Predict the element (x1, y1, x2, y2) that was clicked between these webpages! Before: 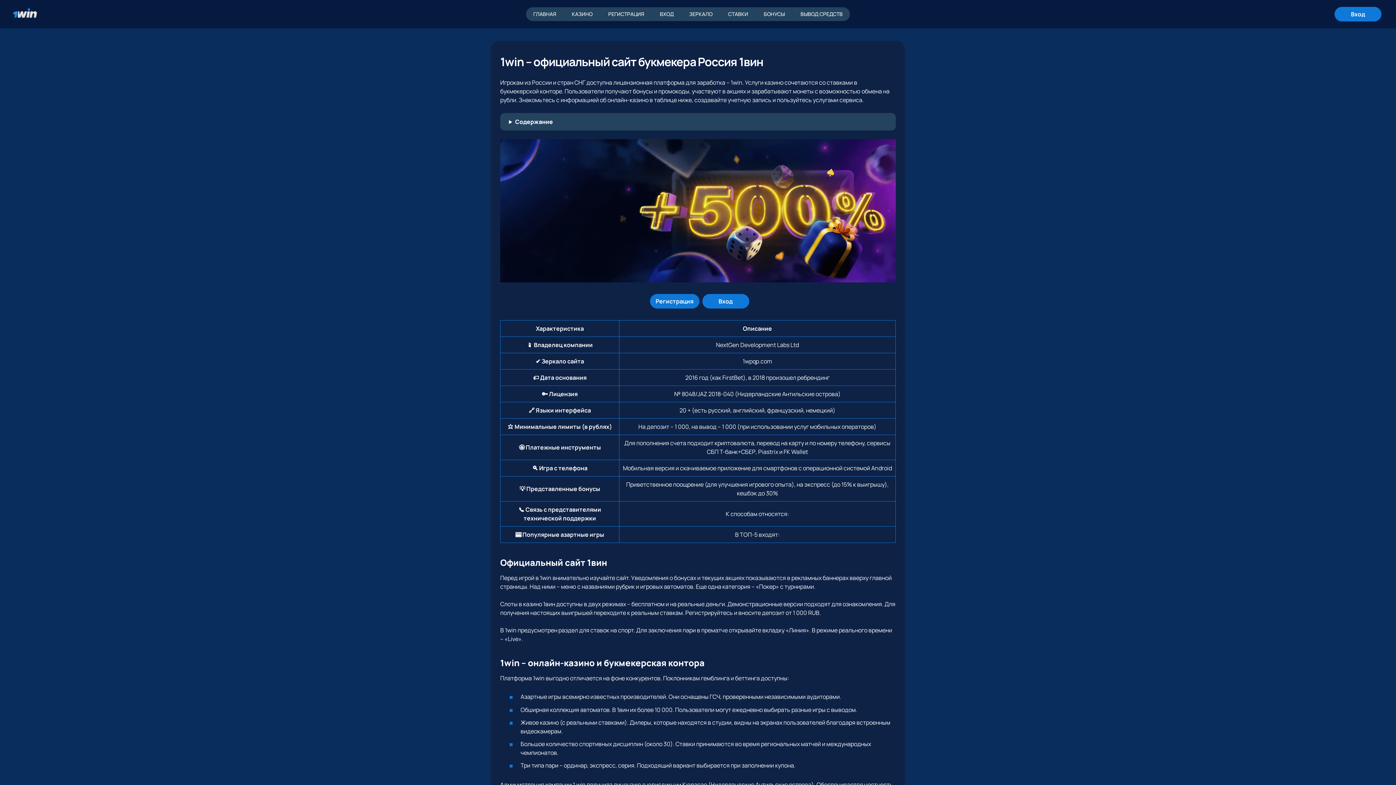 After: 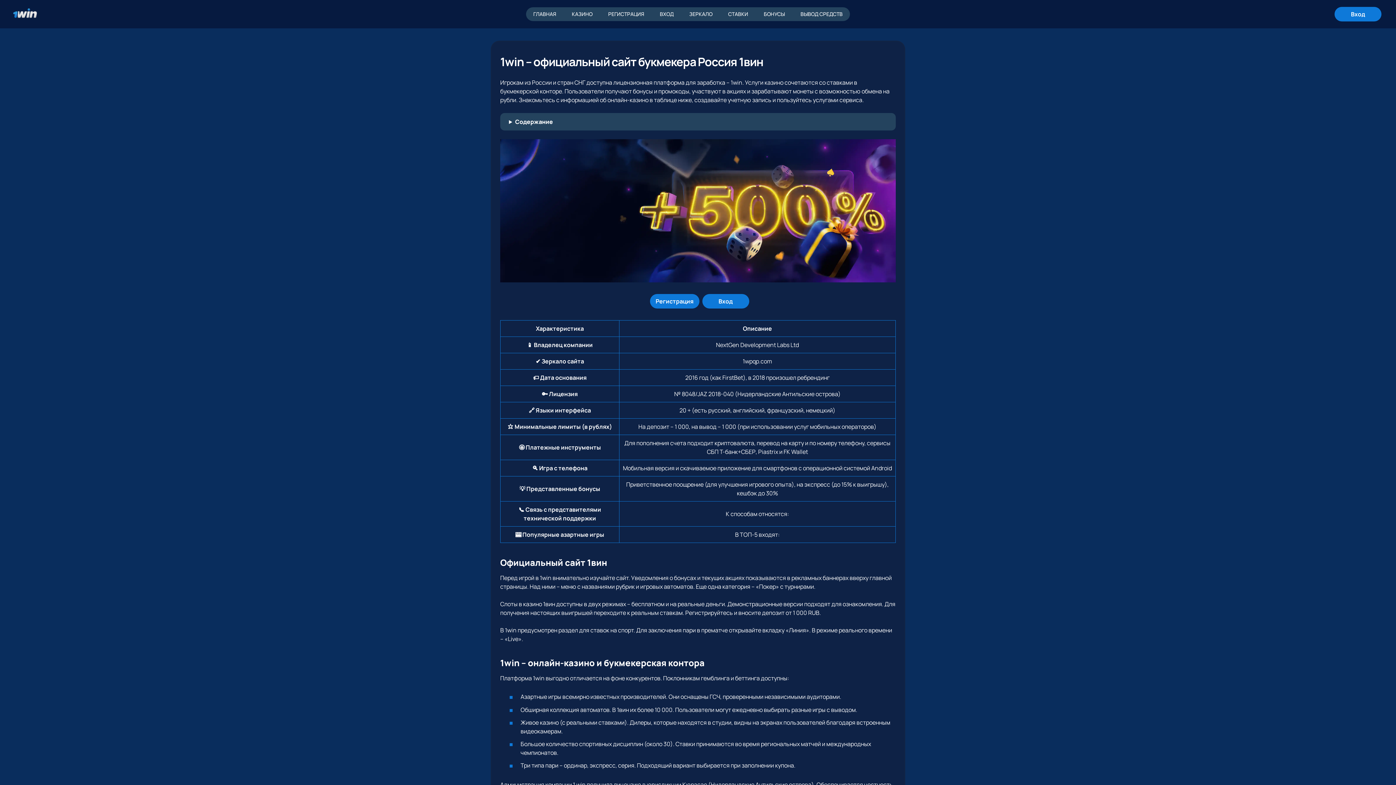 Action: label: ГЛАВНАЯ bbox: (526, 7, 563, 21)